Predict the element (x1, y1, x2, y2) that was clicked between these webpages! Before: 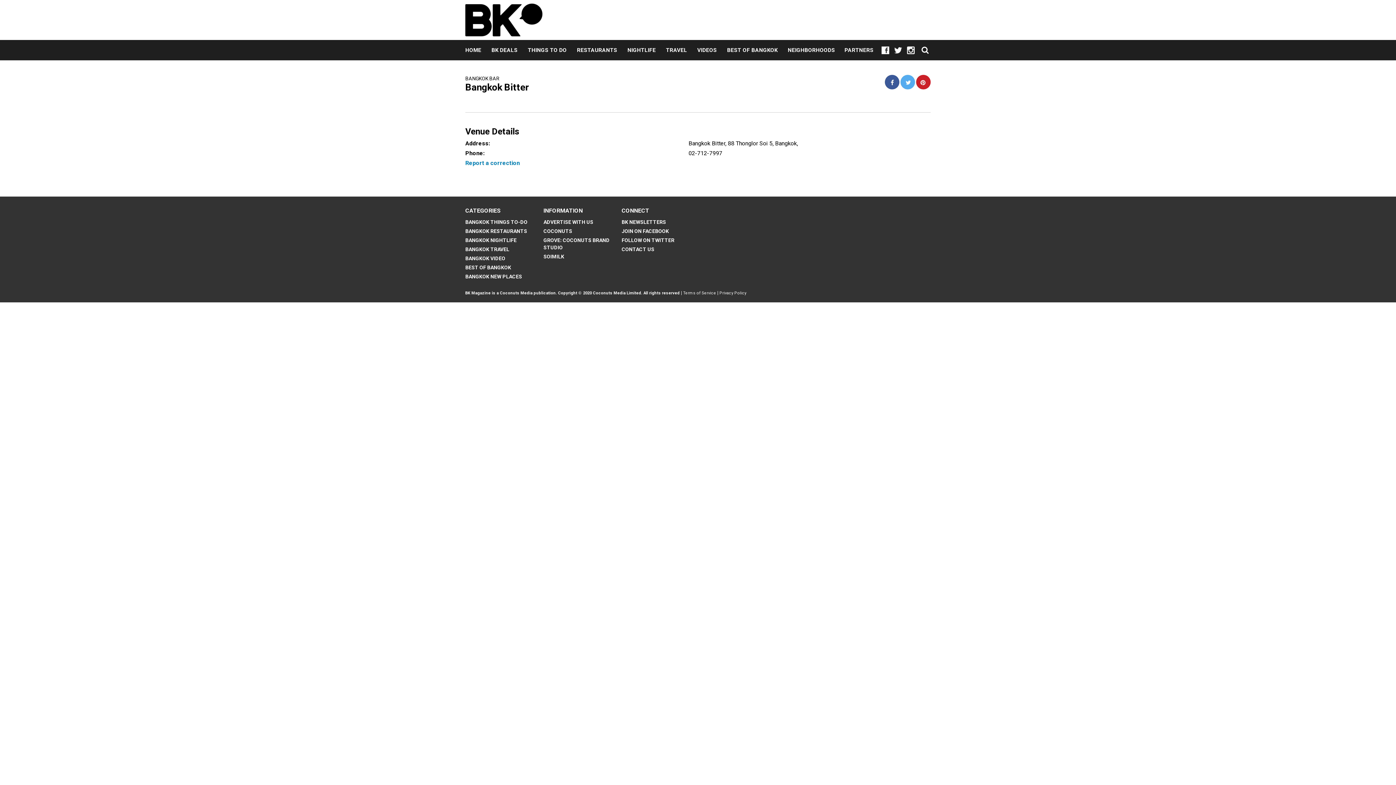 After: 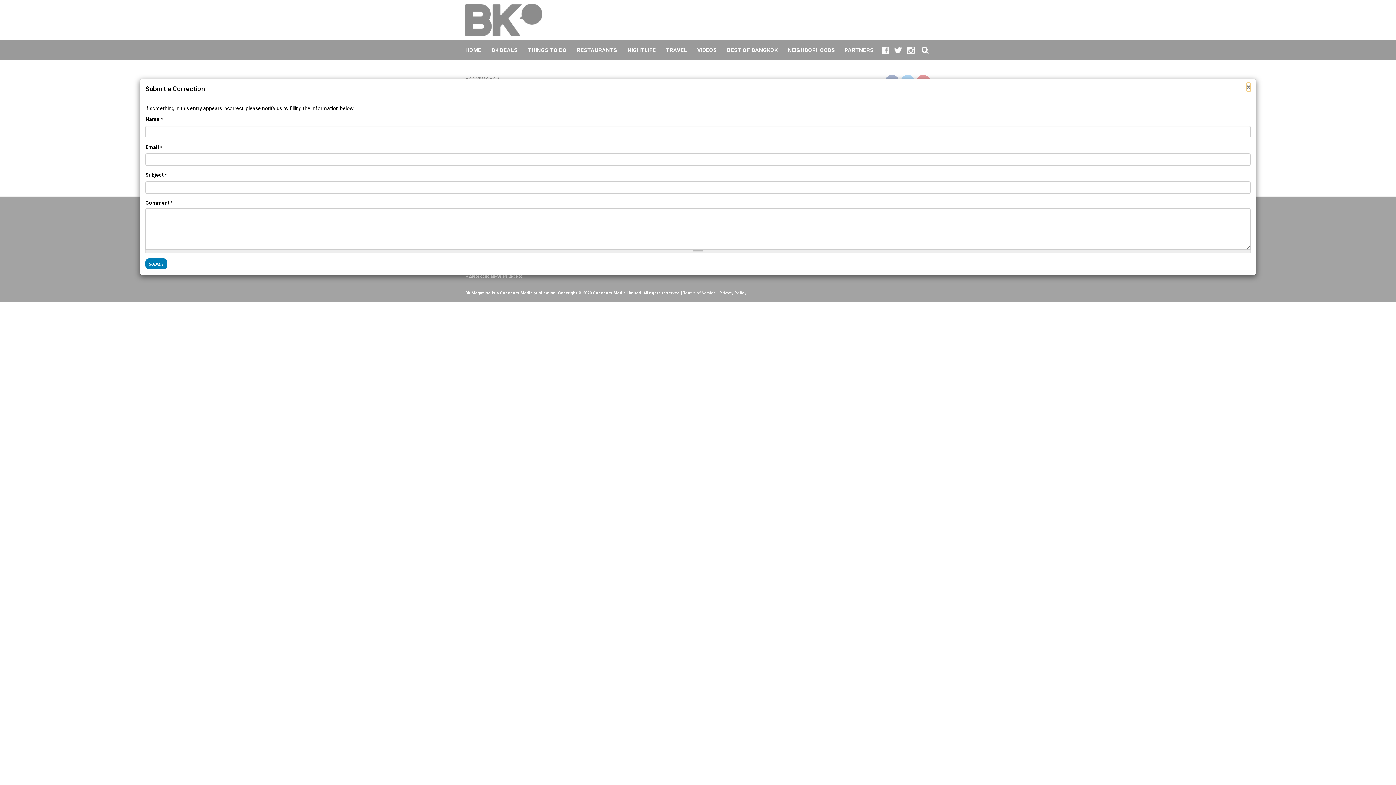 Action: label: Report a correction bbox: (465, 159, 520, 166)